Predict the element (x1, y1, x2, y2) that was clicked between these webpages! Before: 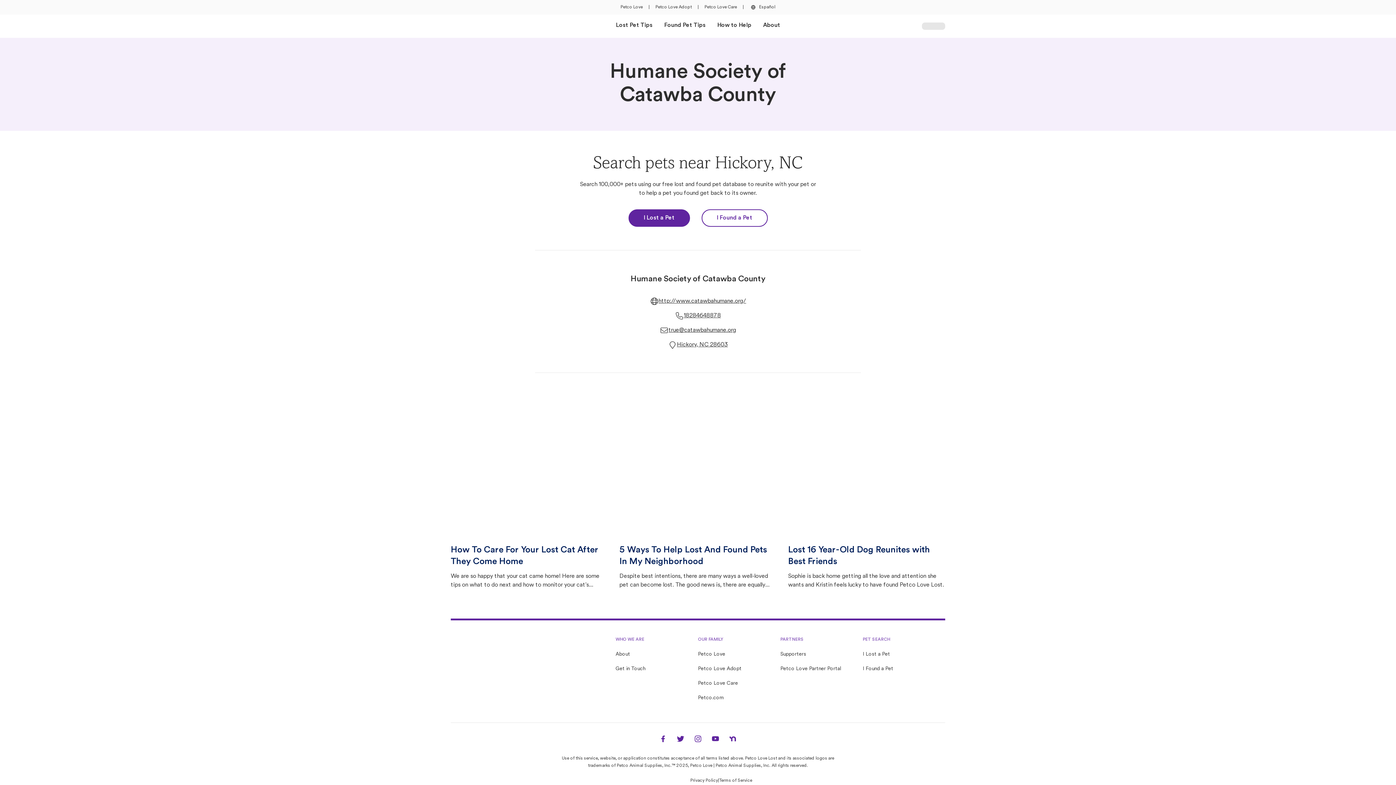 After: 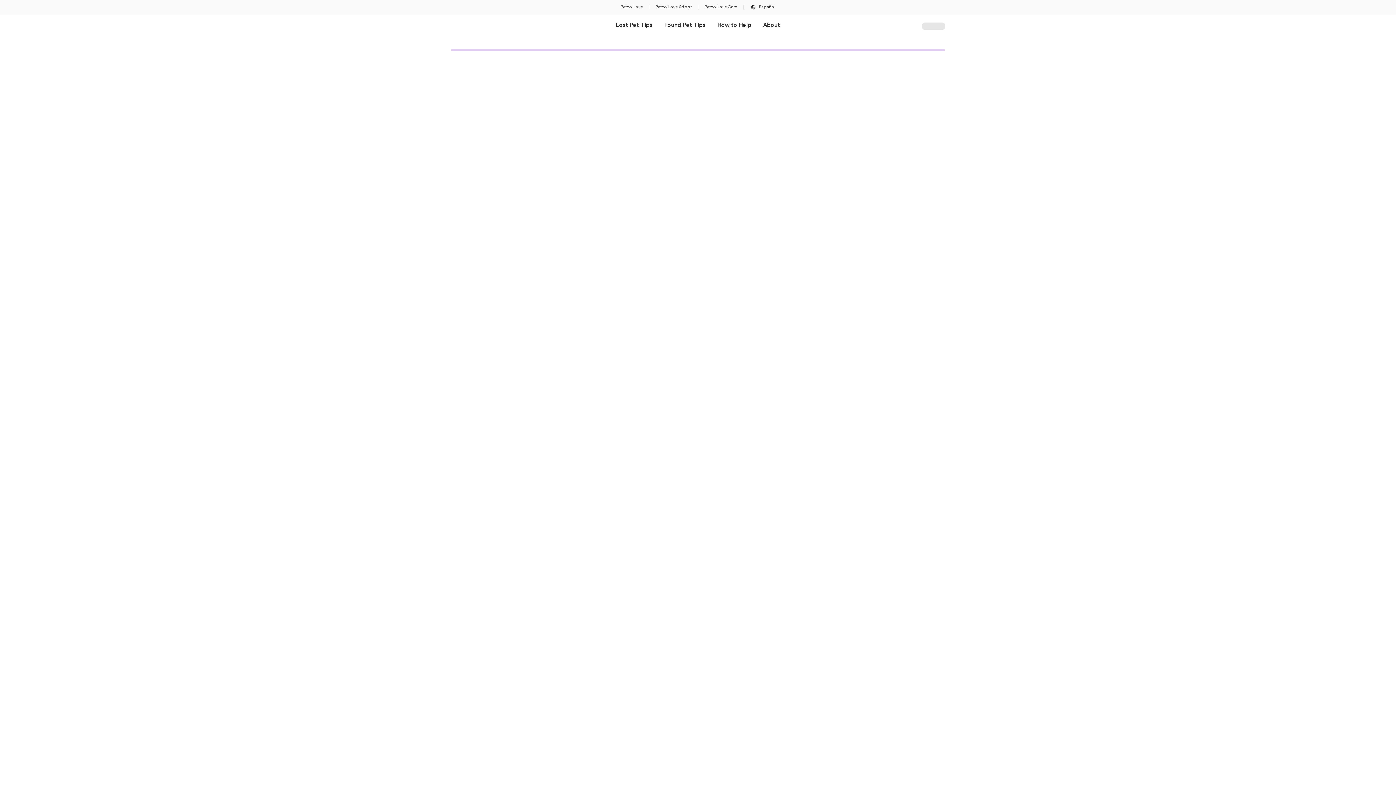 Action: label: I Lost a Pet bbox: (628, 209, 690, 226)